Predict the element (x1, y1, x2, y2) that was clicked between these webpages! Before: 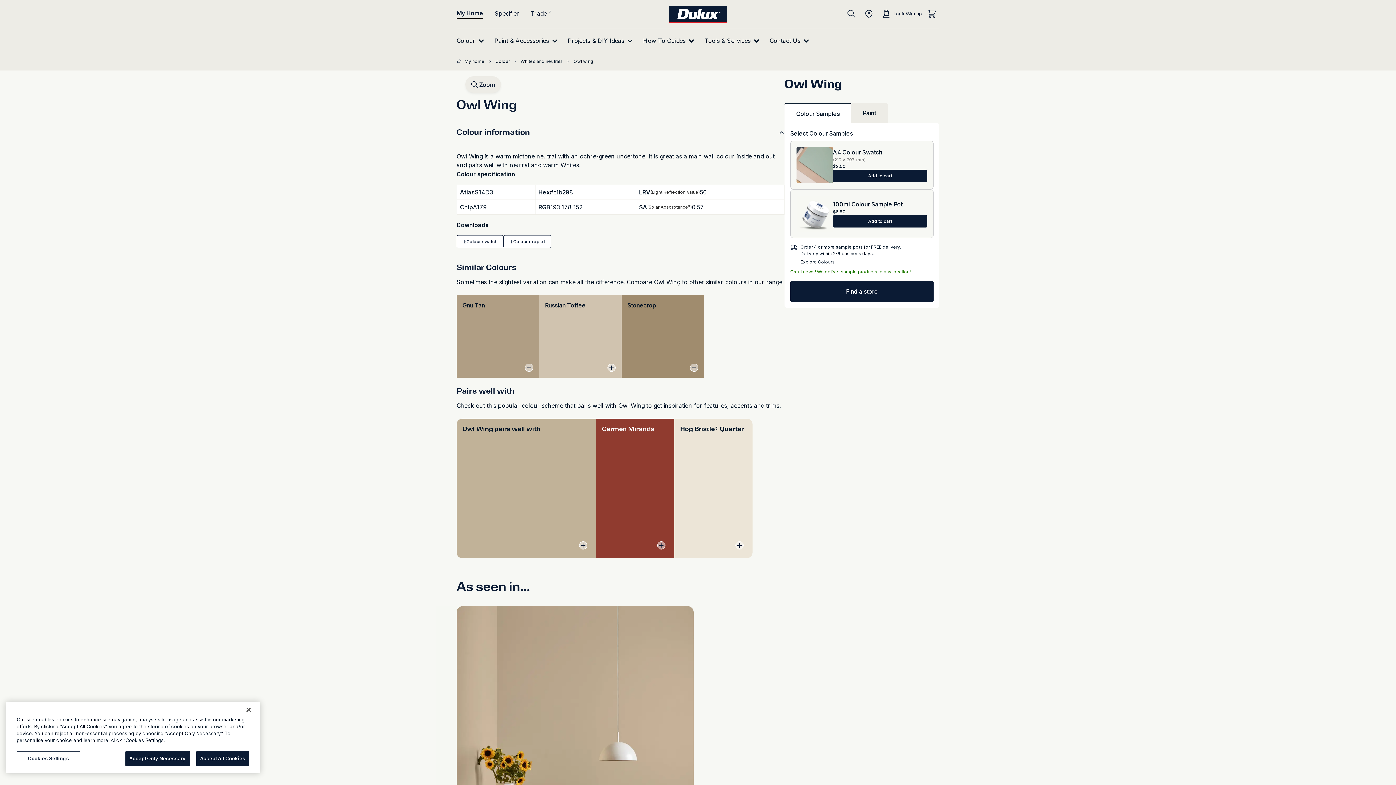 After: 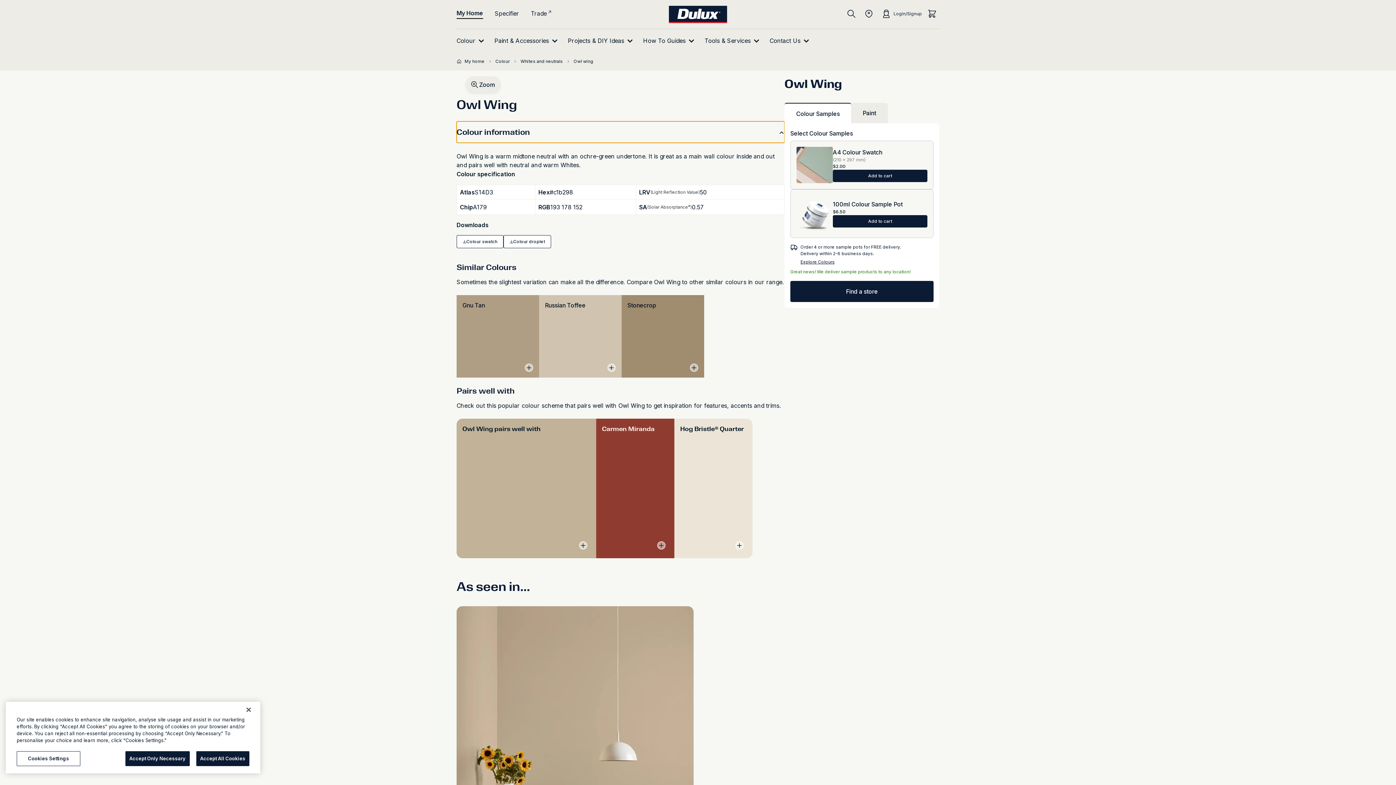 Action: bbox: (456, 121, 784, 142) label: Colour information